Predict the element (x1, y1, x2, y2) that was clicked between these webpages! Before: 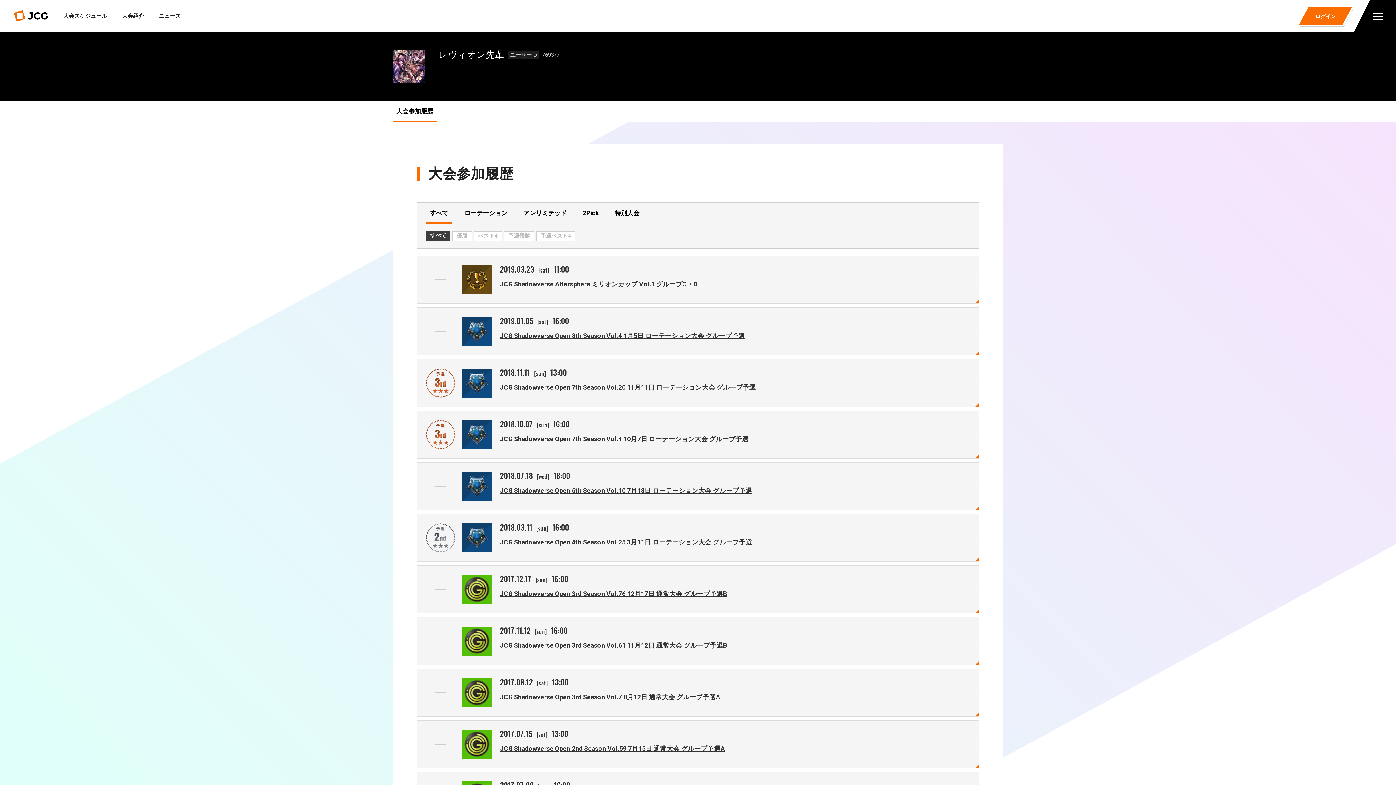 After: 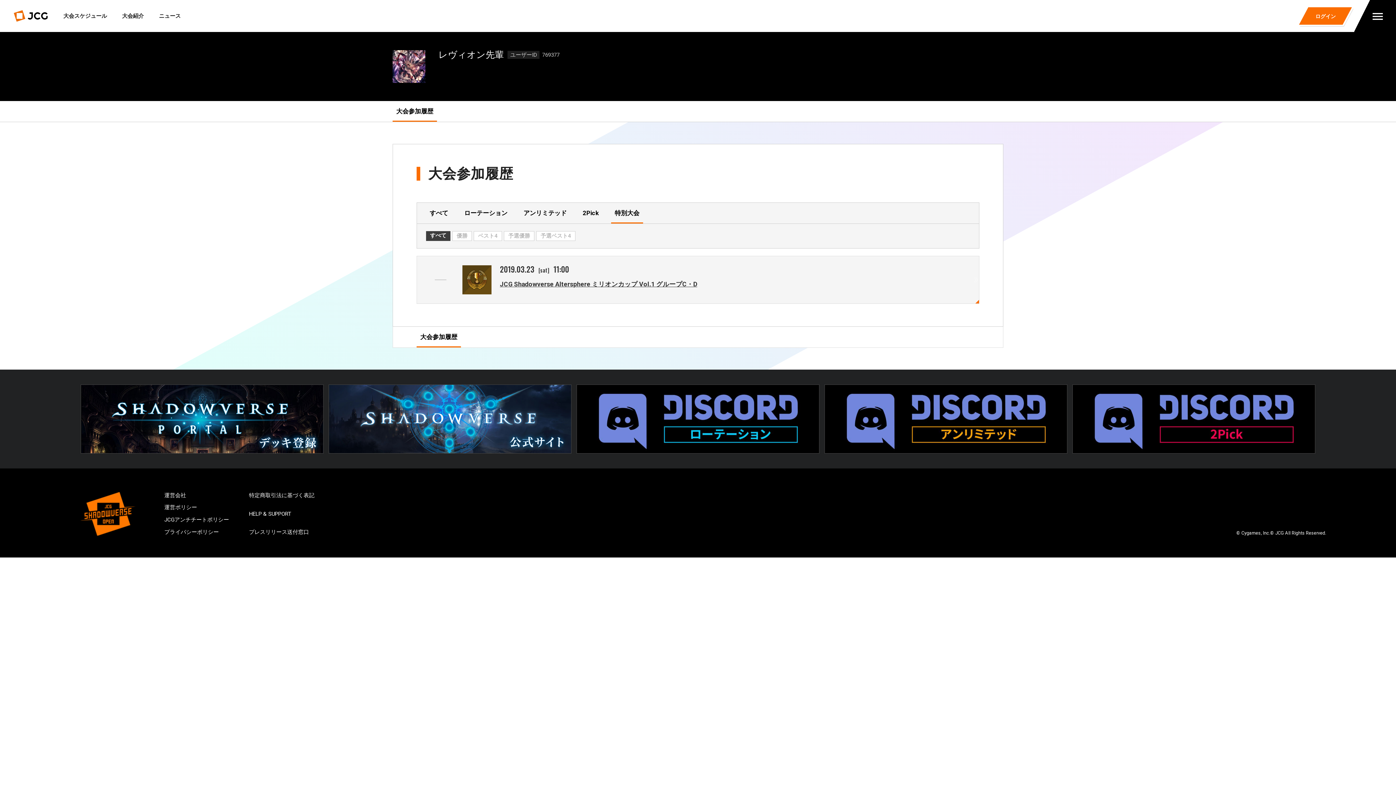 Action: bbox: (611, 202, 643, 223) label: 特別大会